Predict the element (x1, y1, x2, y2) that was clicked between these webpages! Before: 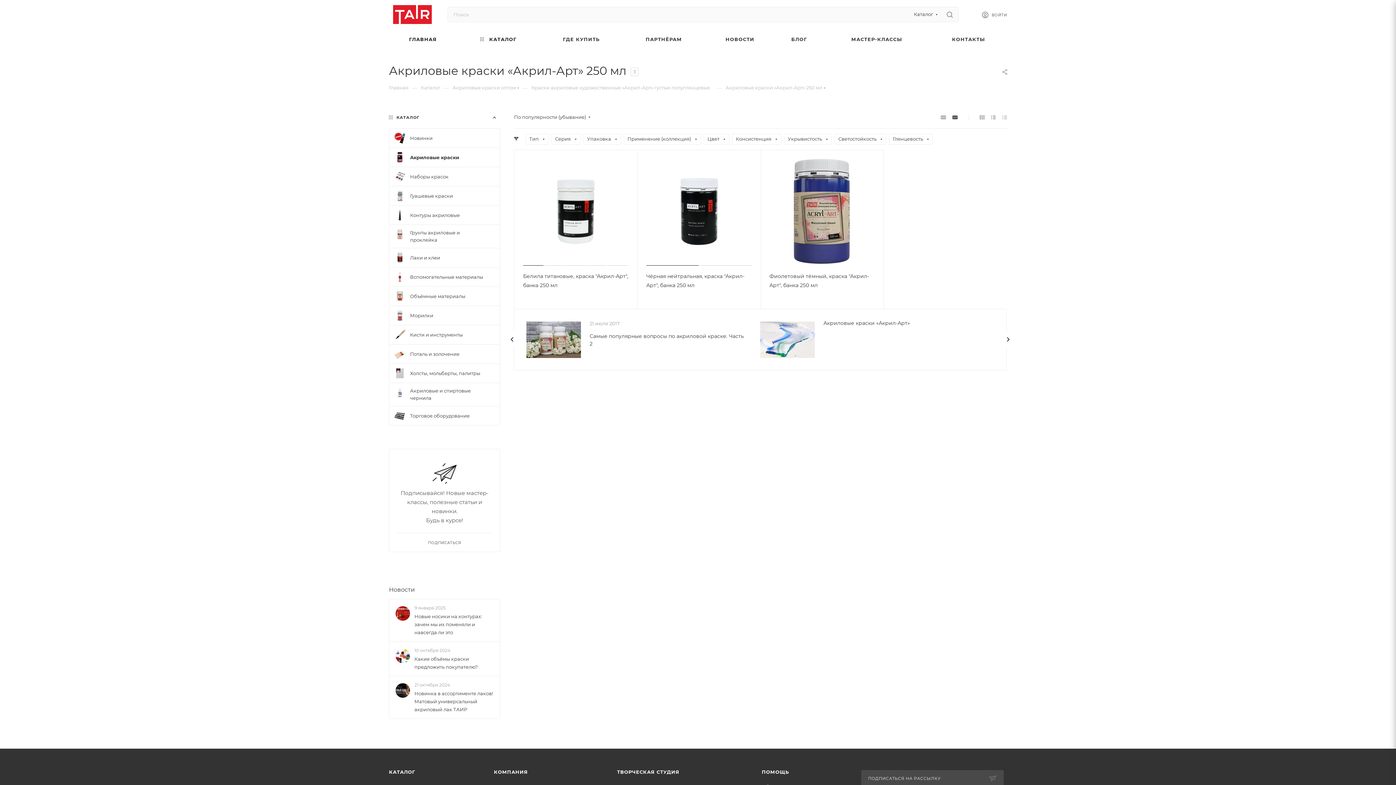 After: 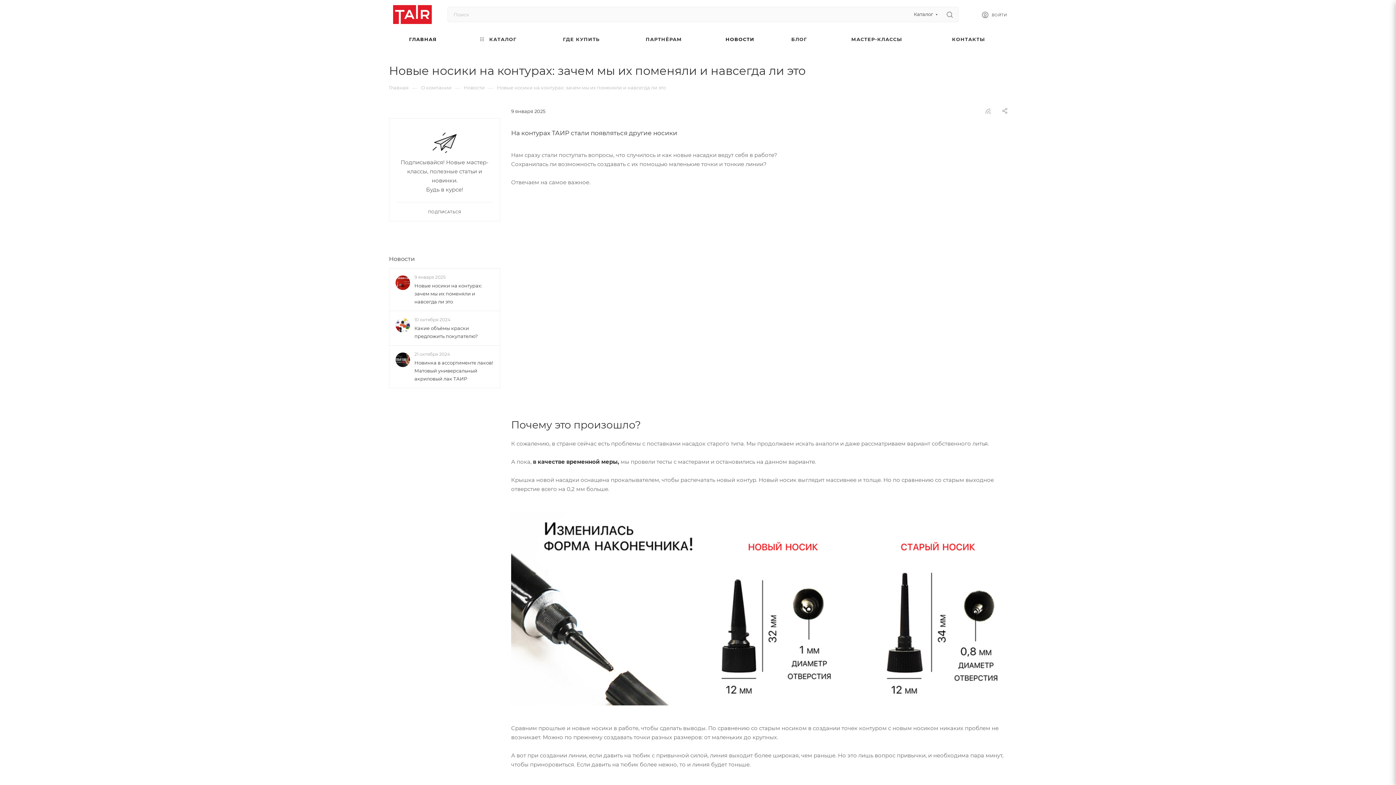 Action: bbox: (414, 612, 493, 636) label: Новые носики на контурах: зачем мы их поменяли и навсегда ли это